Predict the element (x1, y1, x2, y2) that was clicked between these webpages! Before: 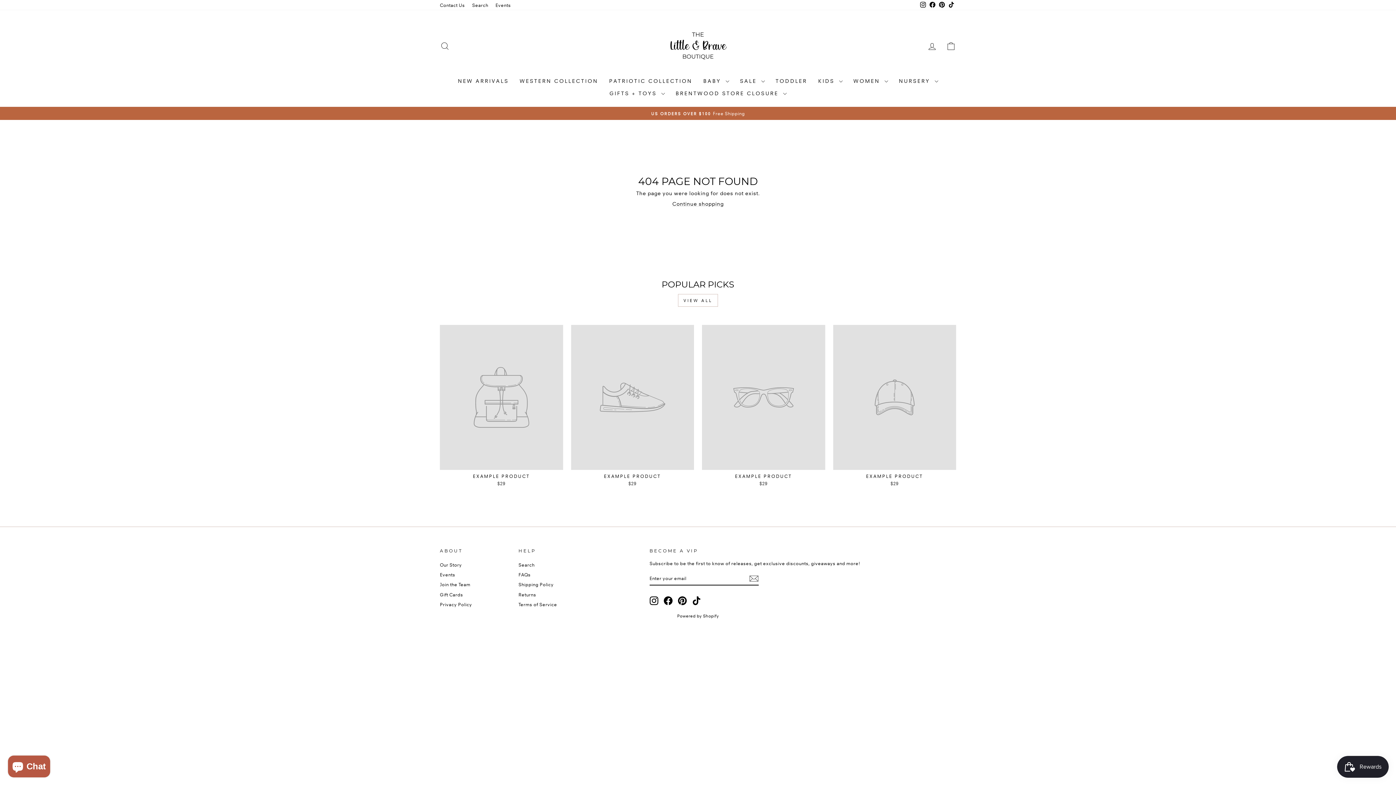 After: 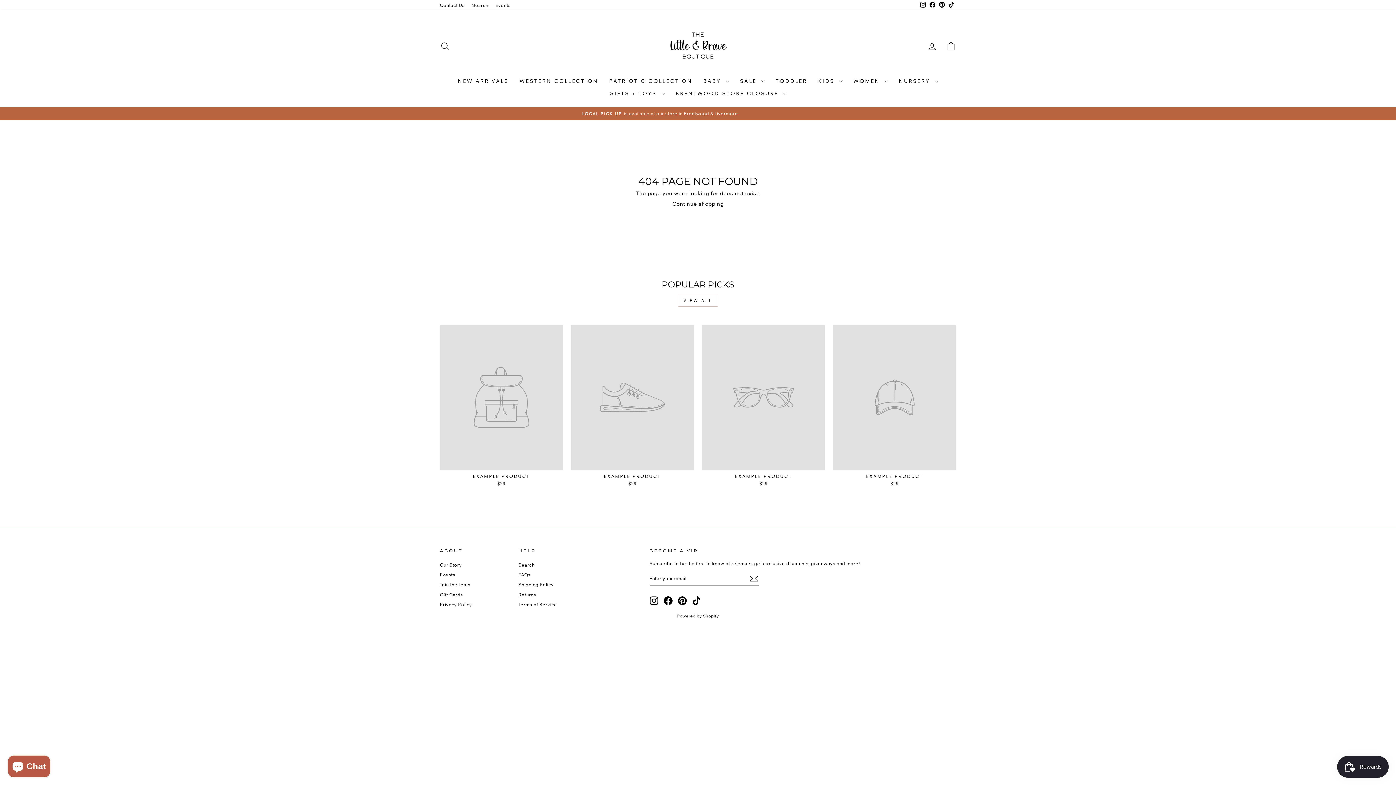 Action: label: TikTok bbox: (946, 0, 956, 10)